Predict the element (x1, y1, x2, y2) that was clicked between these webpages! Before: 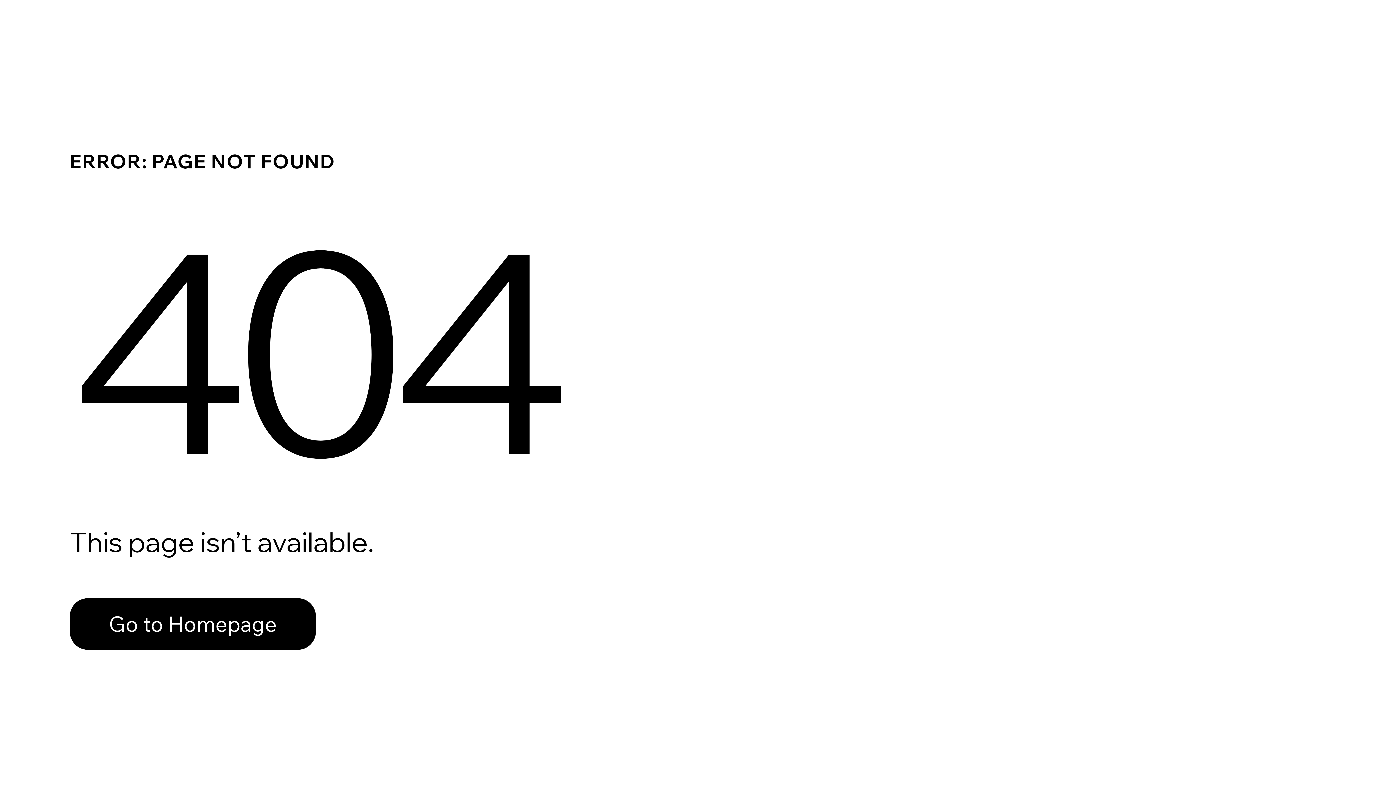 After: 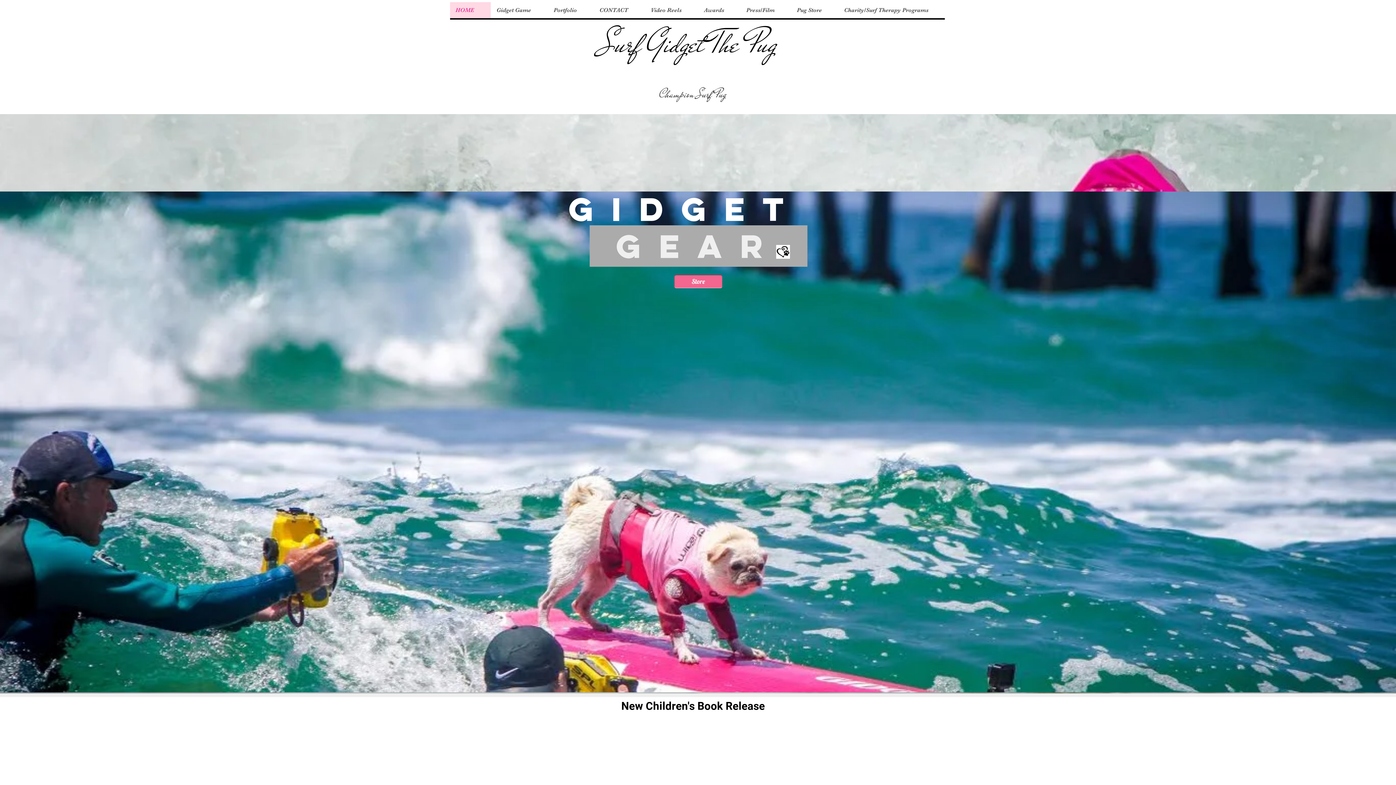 Action: label: Go to Homepage bbox: (69, 598, 316, 650)